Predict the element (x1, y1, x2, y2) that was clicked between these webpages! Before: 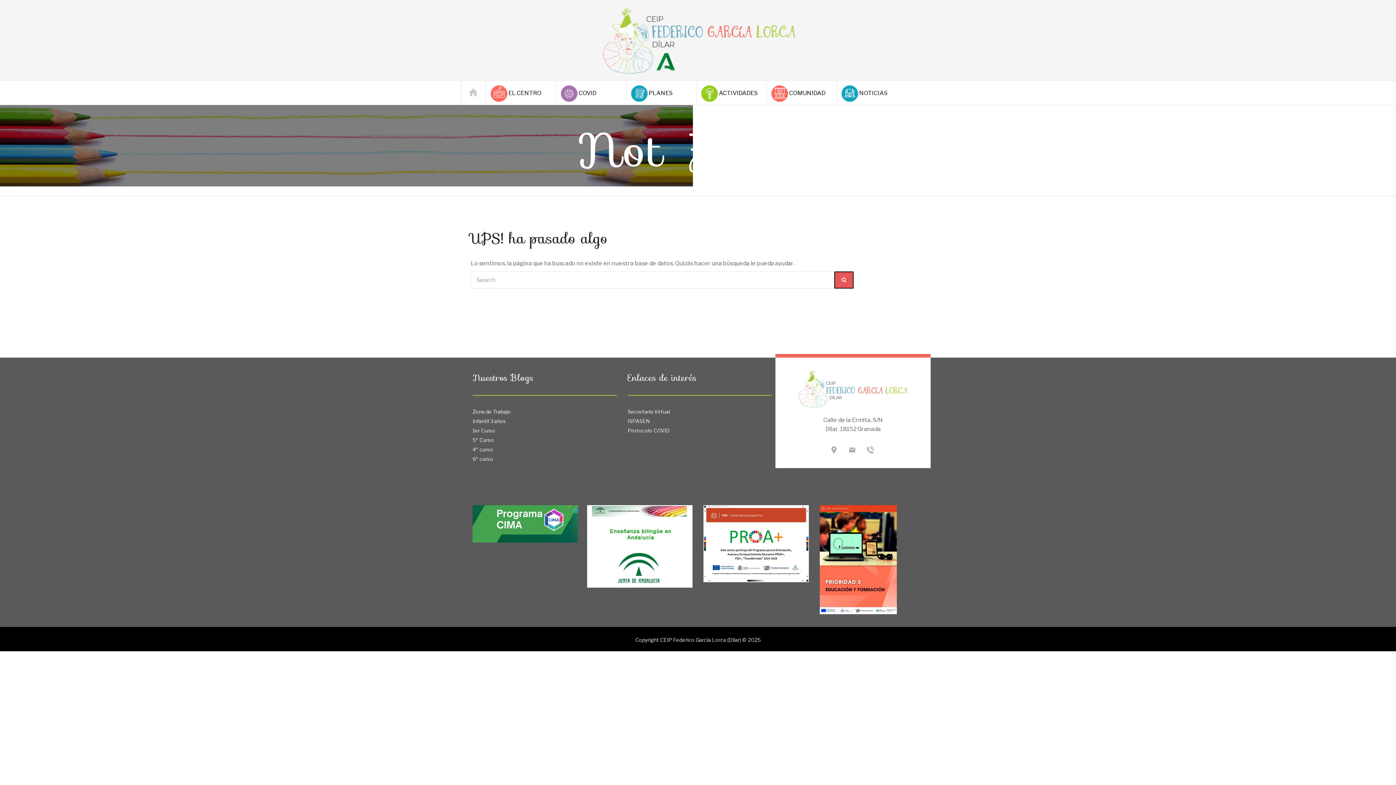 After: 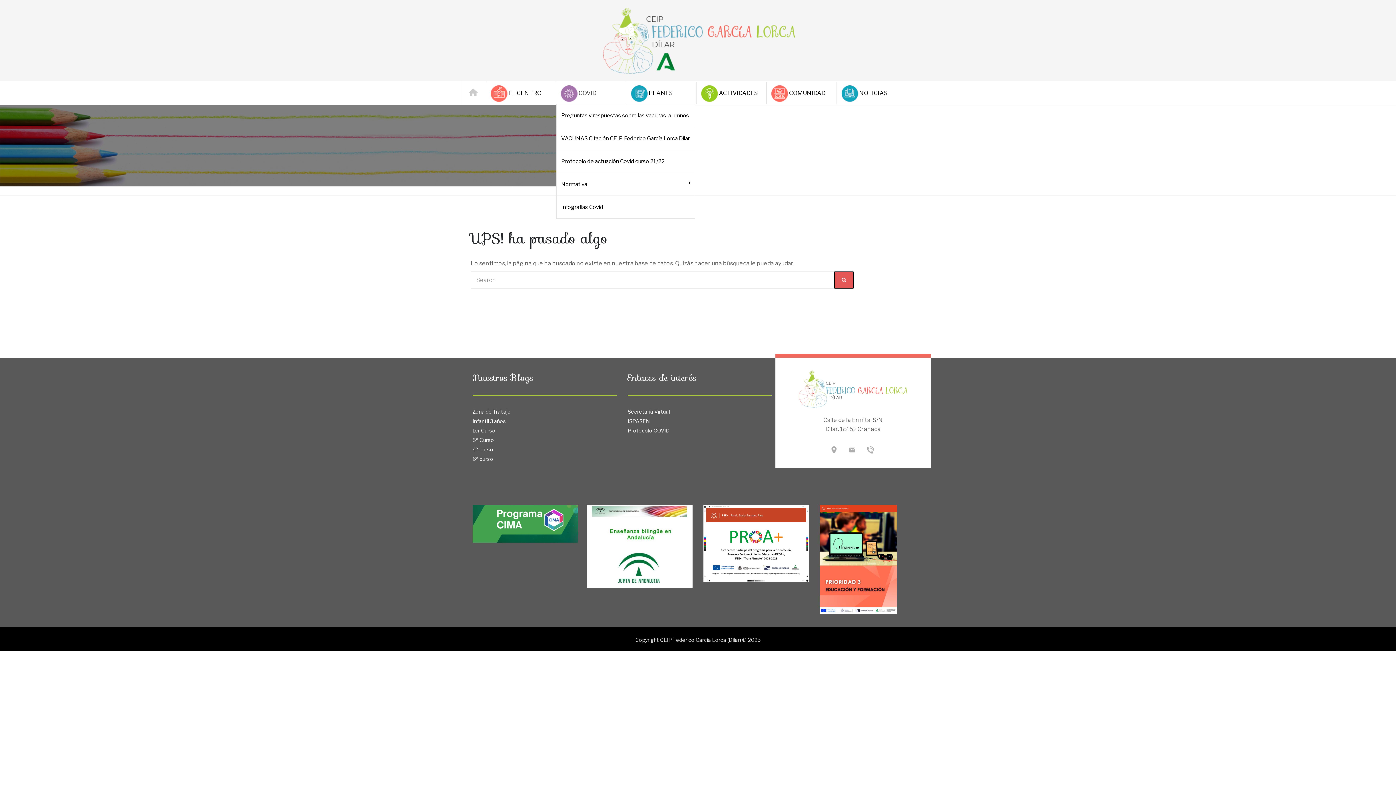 Action: bbox: (560, 81, 620, 104) label: COVID